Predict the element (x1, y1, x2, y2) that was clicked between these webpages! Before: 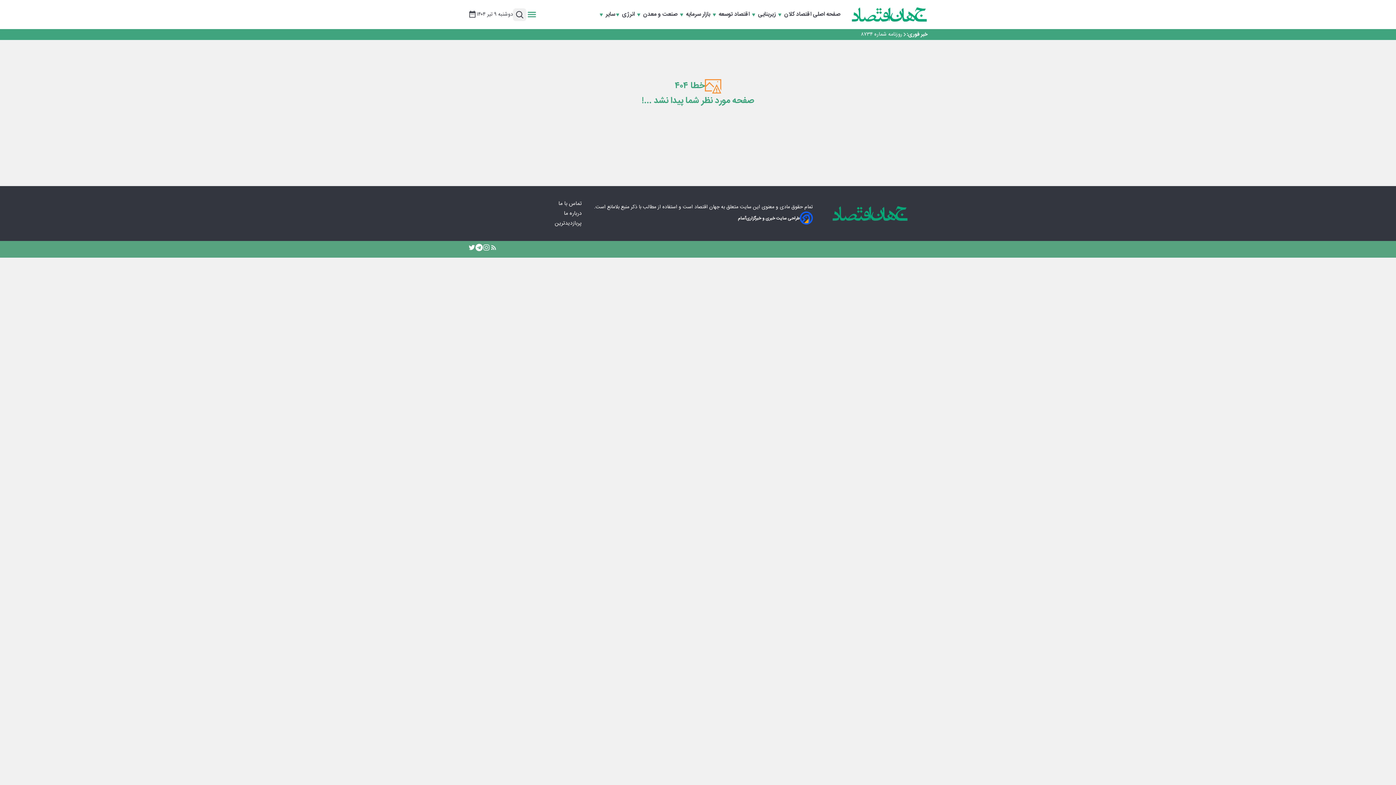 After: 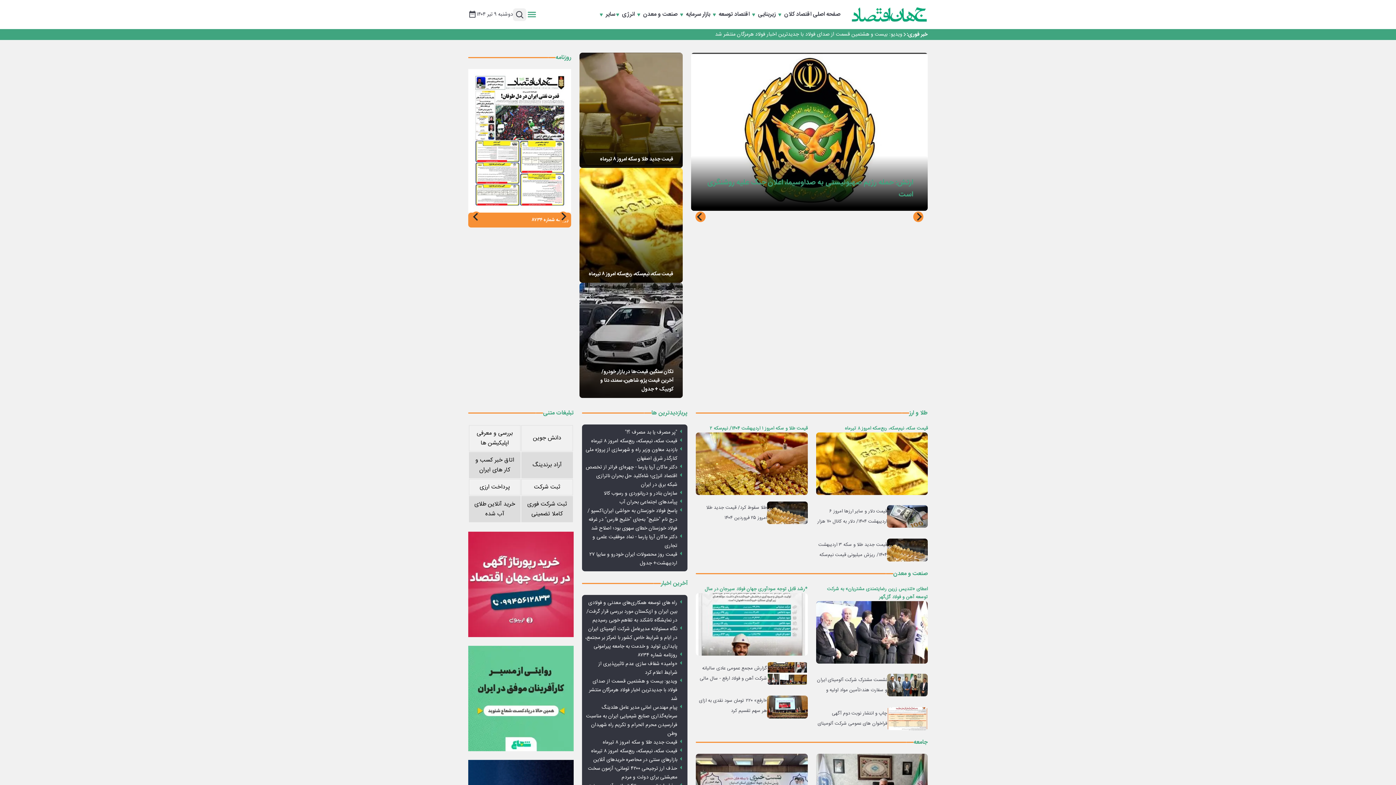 Action: bbox: (851, 6, 928, 22)